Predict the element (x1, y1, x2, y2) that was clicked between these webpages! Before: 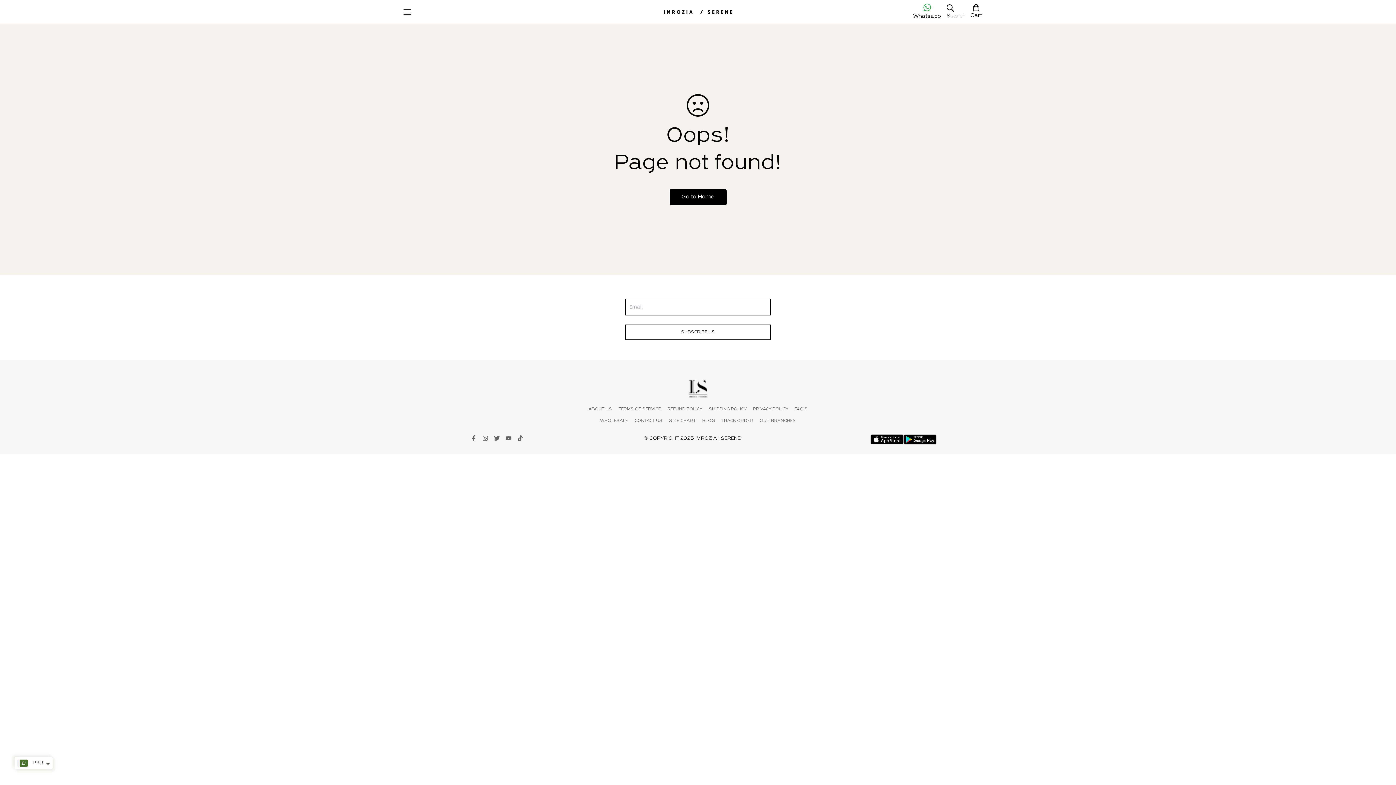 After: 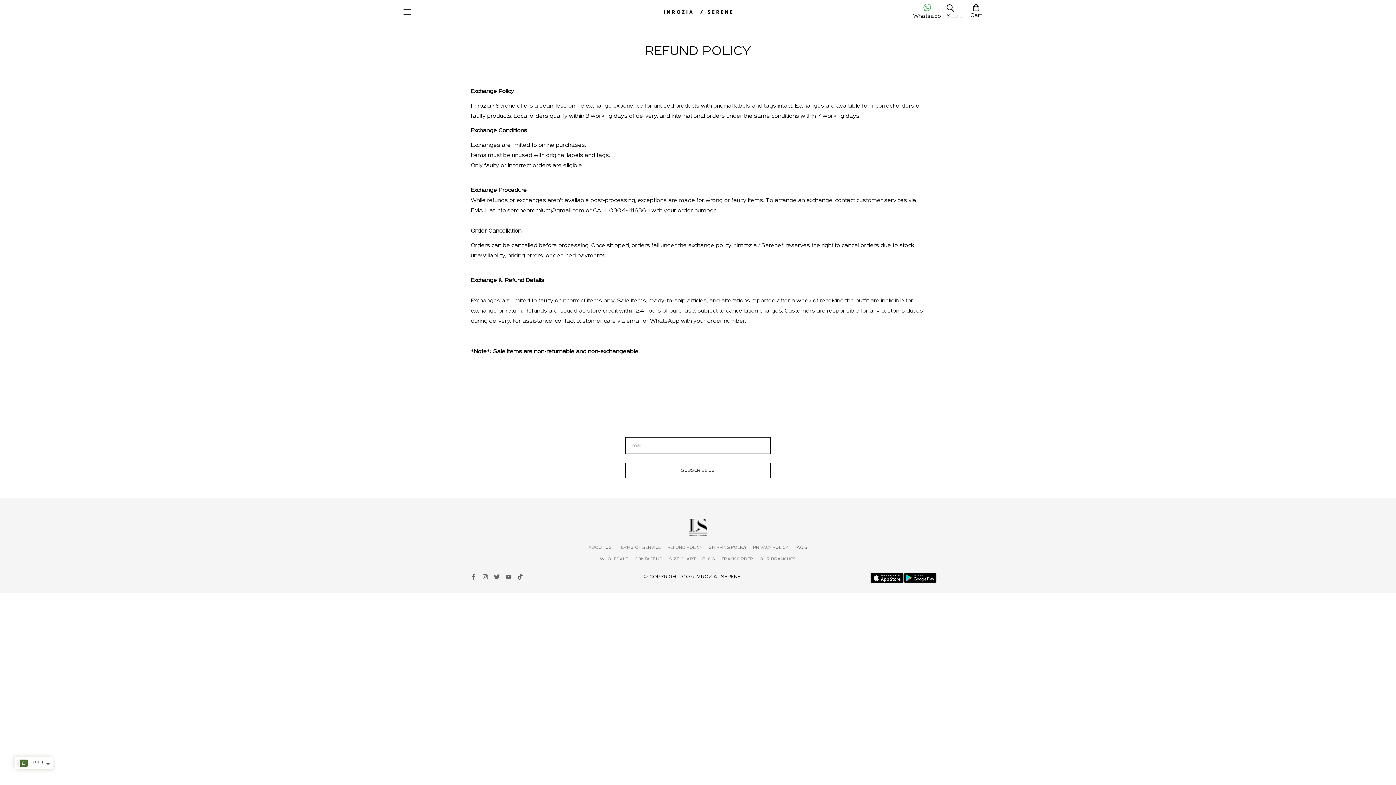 Action: label: REFUND POLICY bbox: (667, 405, 702, 413)